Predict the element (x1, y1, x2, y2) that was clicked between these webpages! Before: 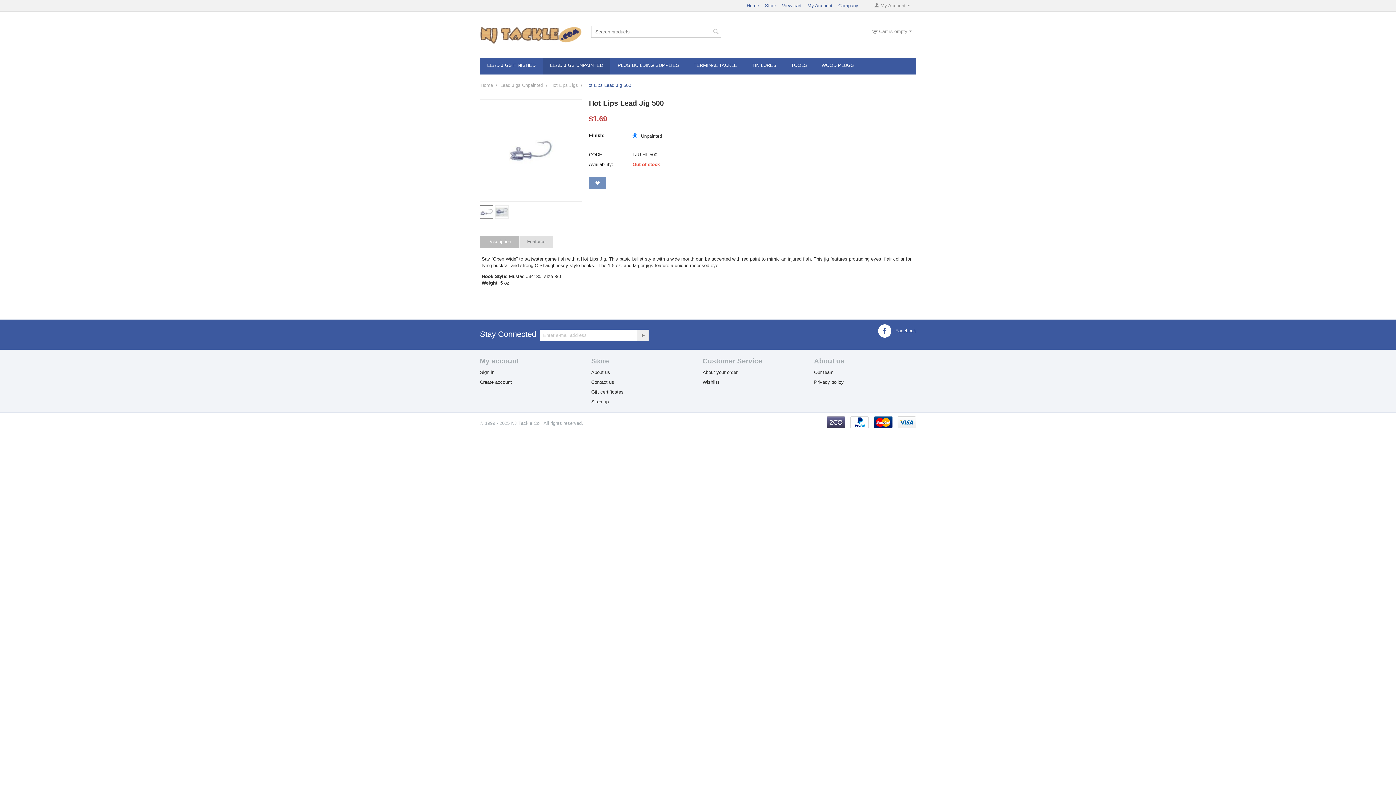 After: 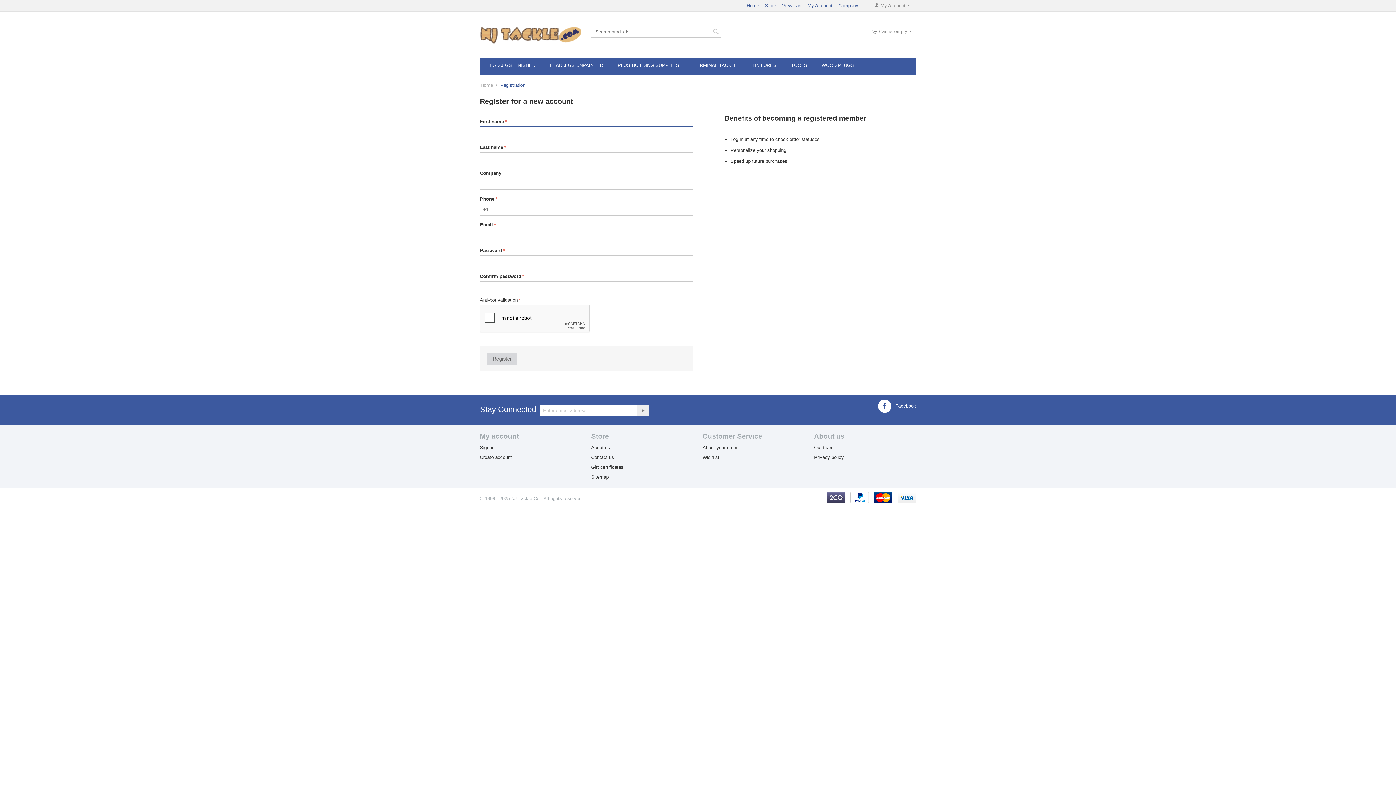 Action: bbox: (480, 379, 512, 384) label: Create account